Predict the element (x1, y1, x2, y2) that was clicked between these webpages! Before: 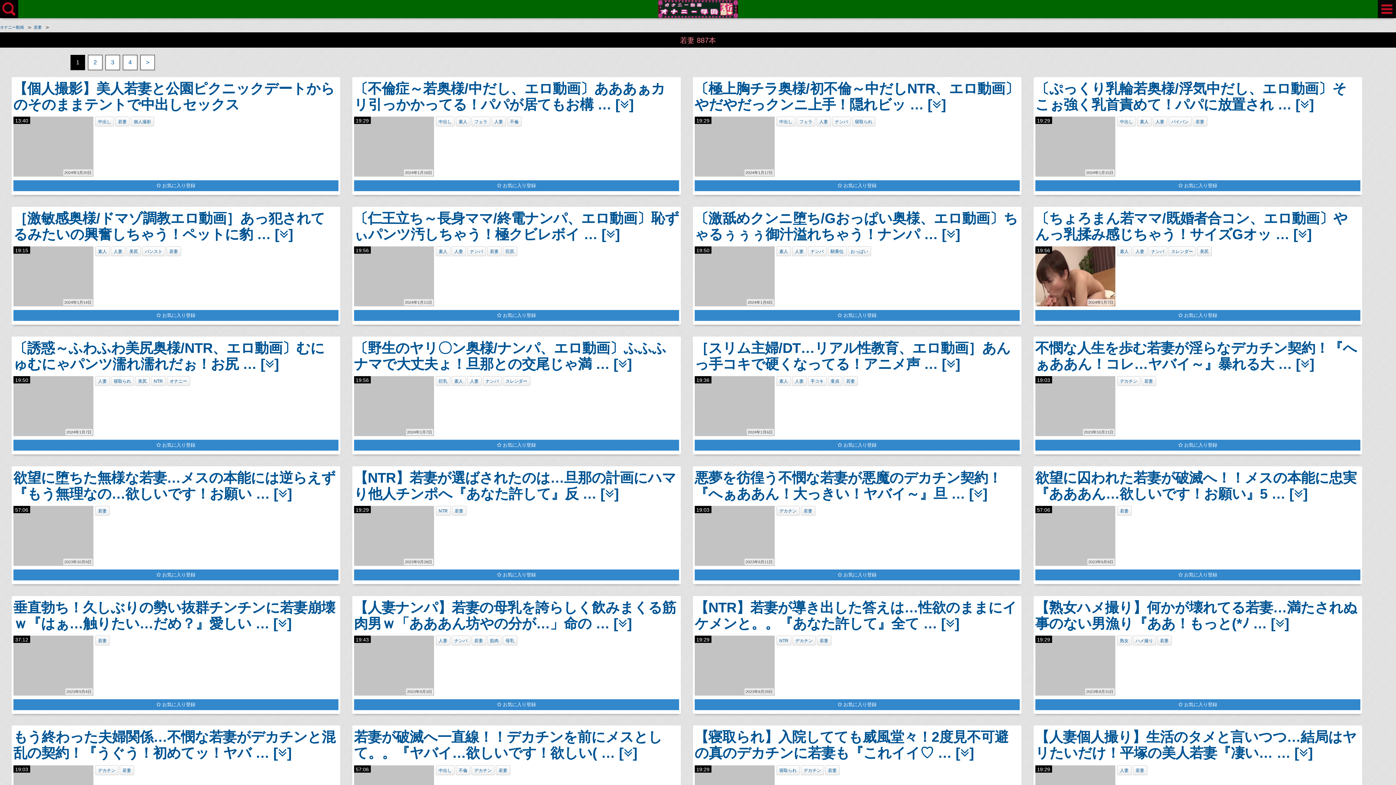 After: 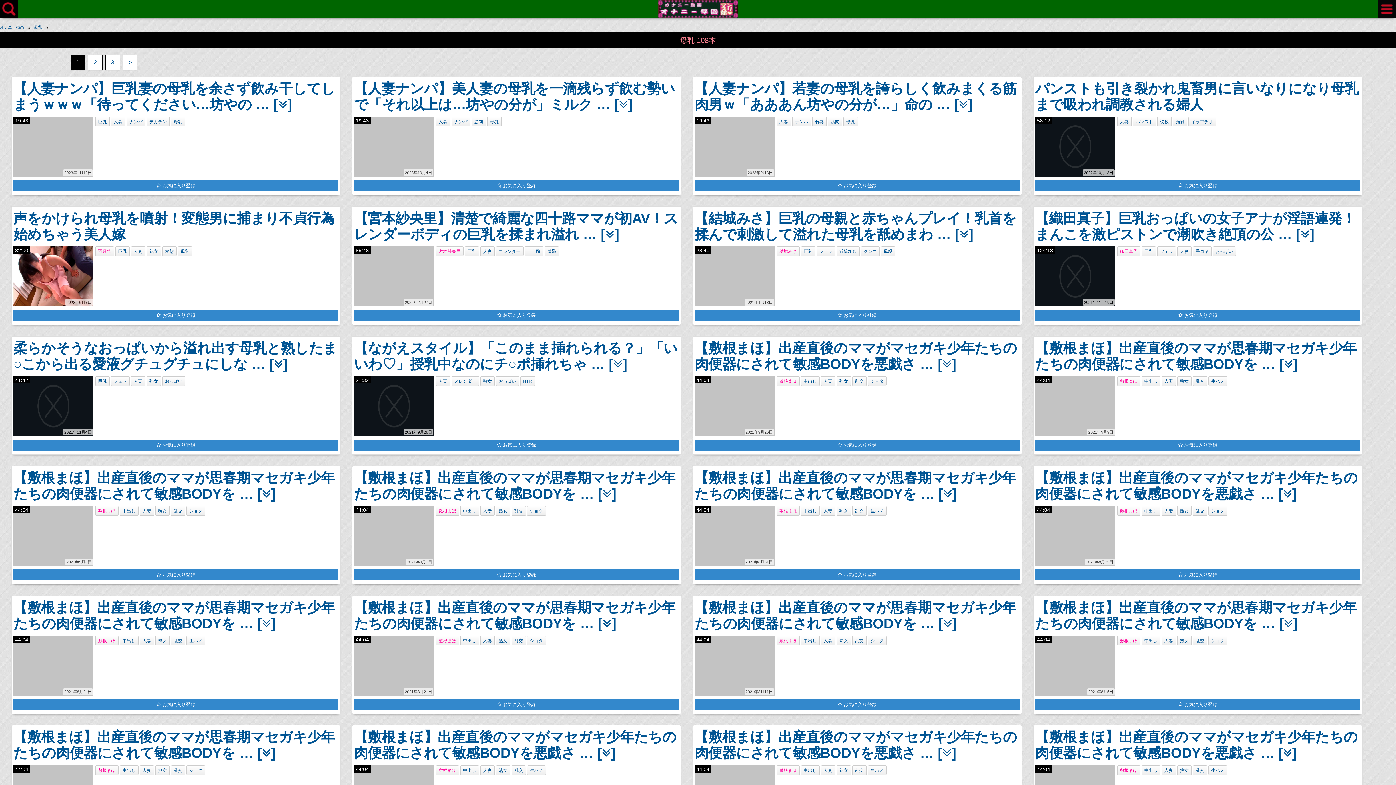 Action: bbox: (505, 638, 514, 643) label: 母乳